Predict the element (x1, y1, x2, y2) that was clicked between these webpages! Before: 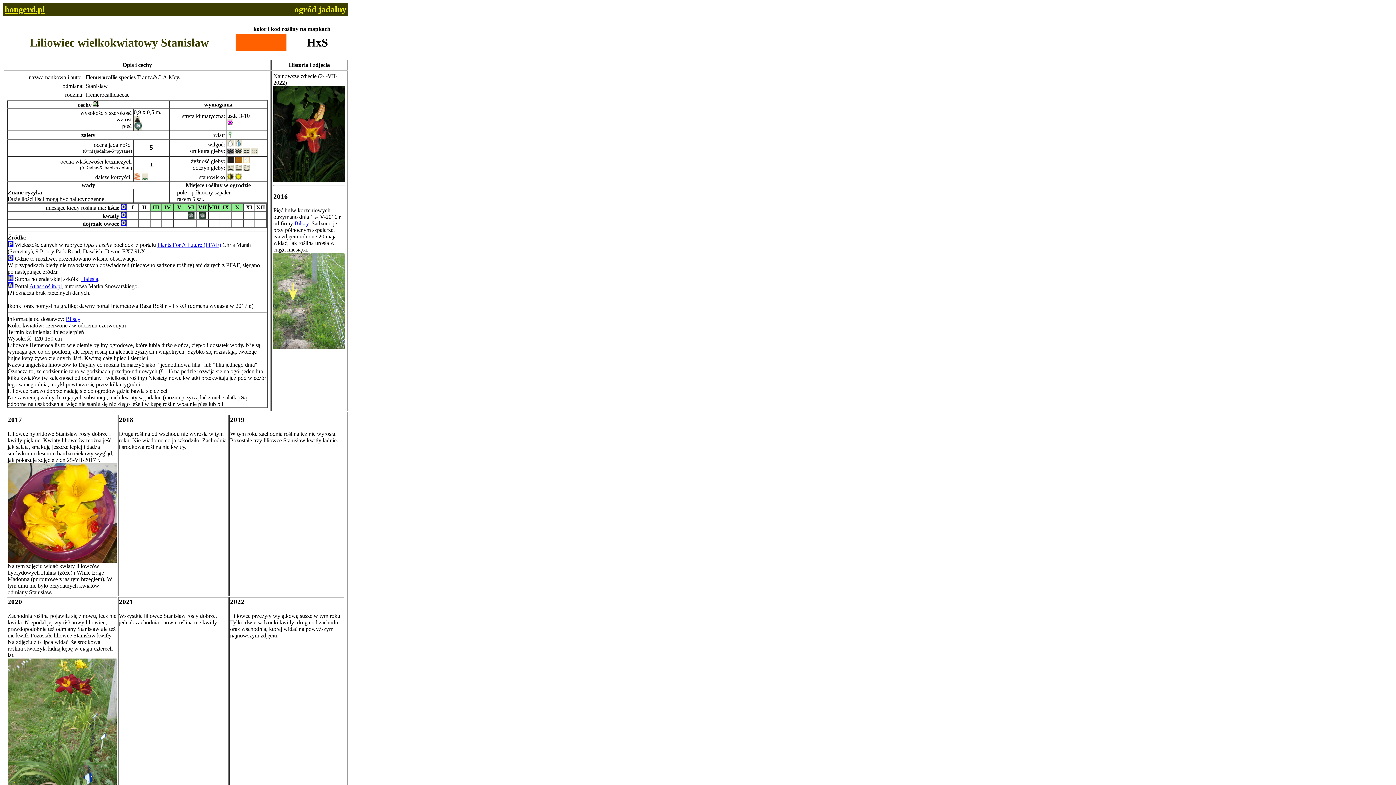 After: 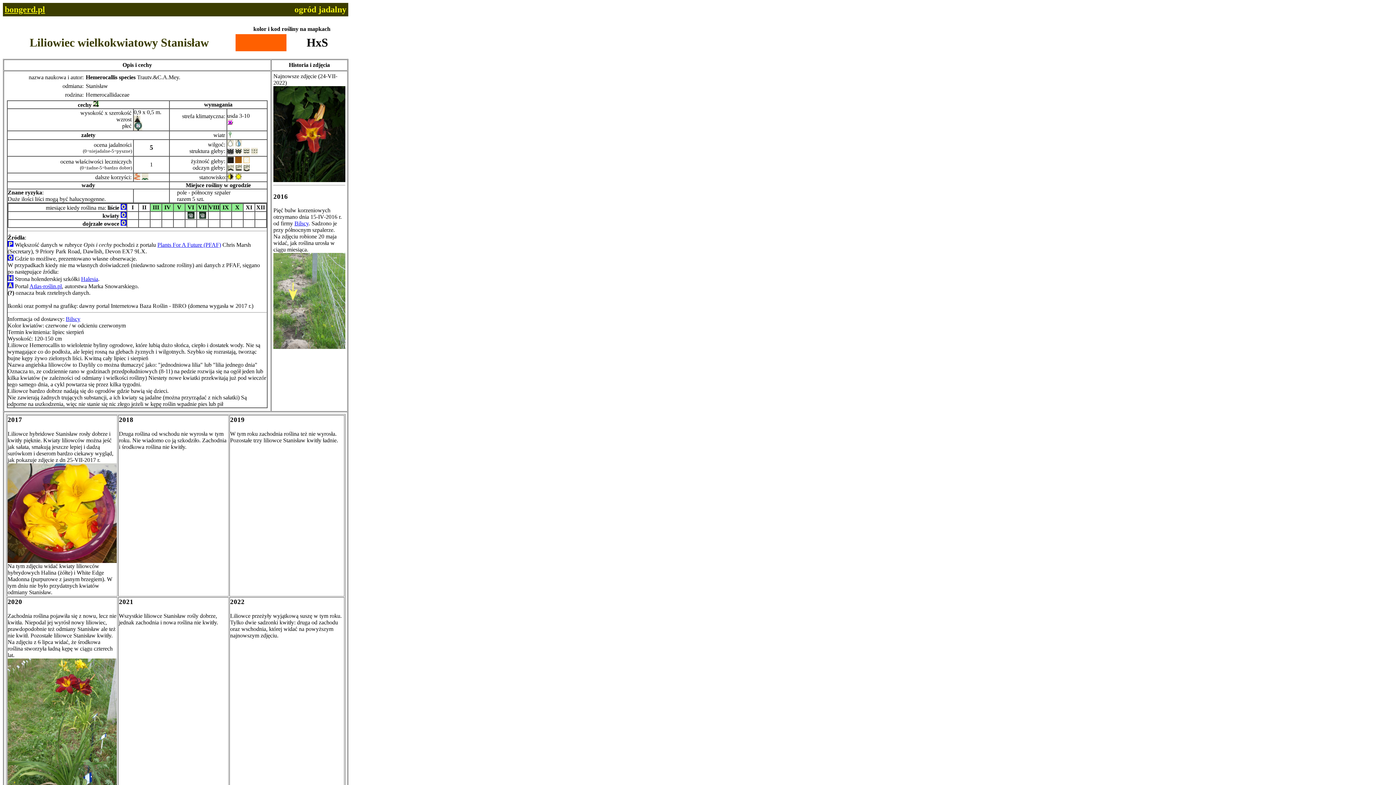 Action: label: Plants For A Future (PFAF) bbox: (157, 241, 221, 248)